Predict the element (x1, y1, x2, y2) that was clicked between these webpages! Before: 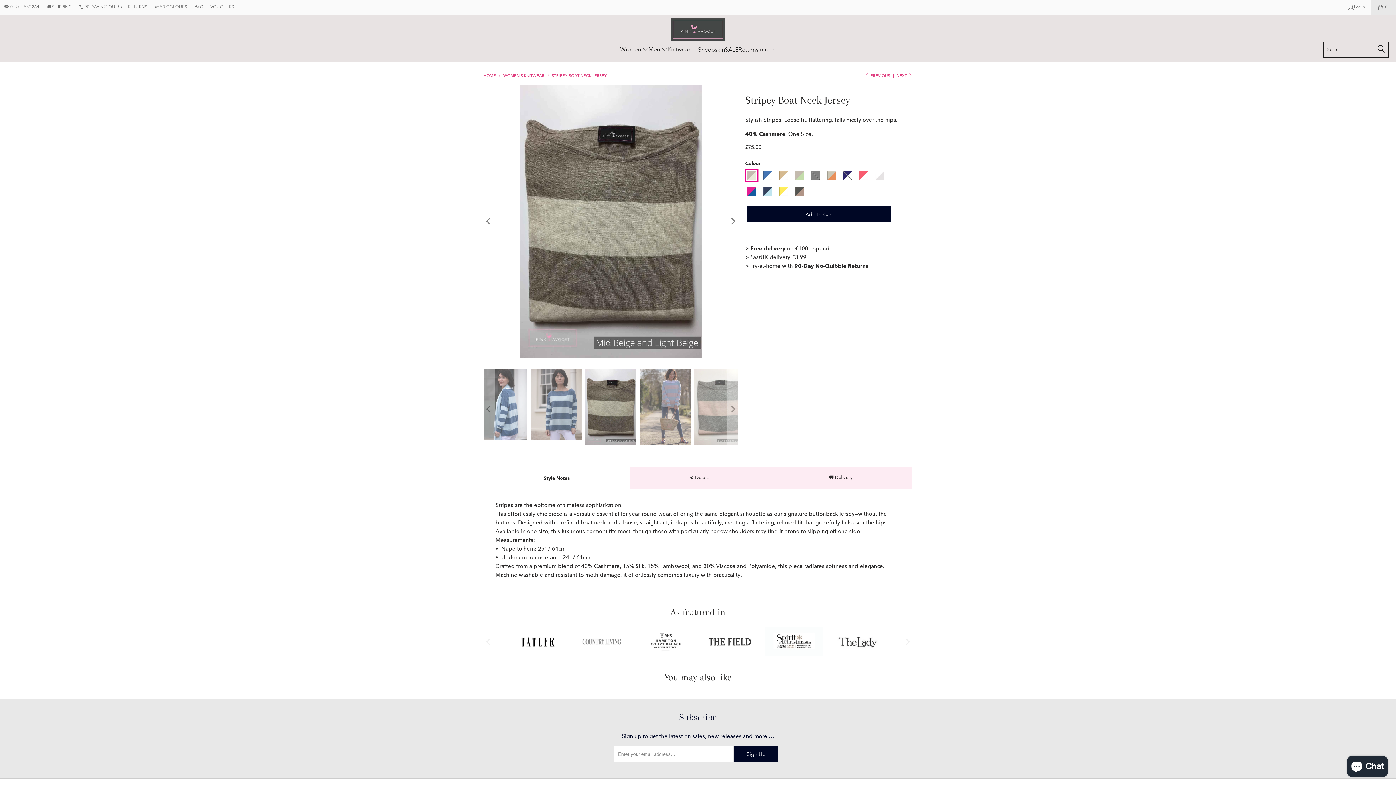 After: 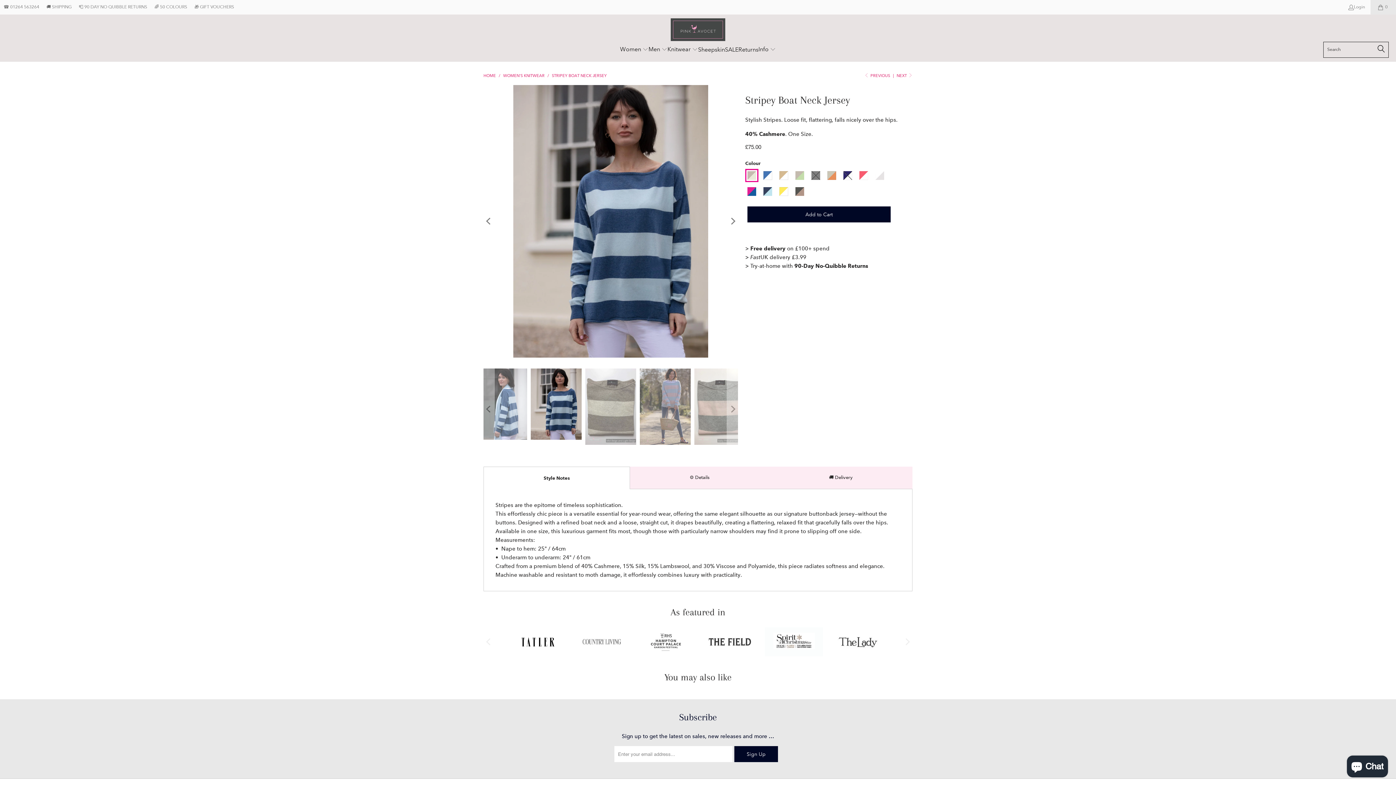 Action: bbox: (483, 85, 494, 357) label: Previous